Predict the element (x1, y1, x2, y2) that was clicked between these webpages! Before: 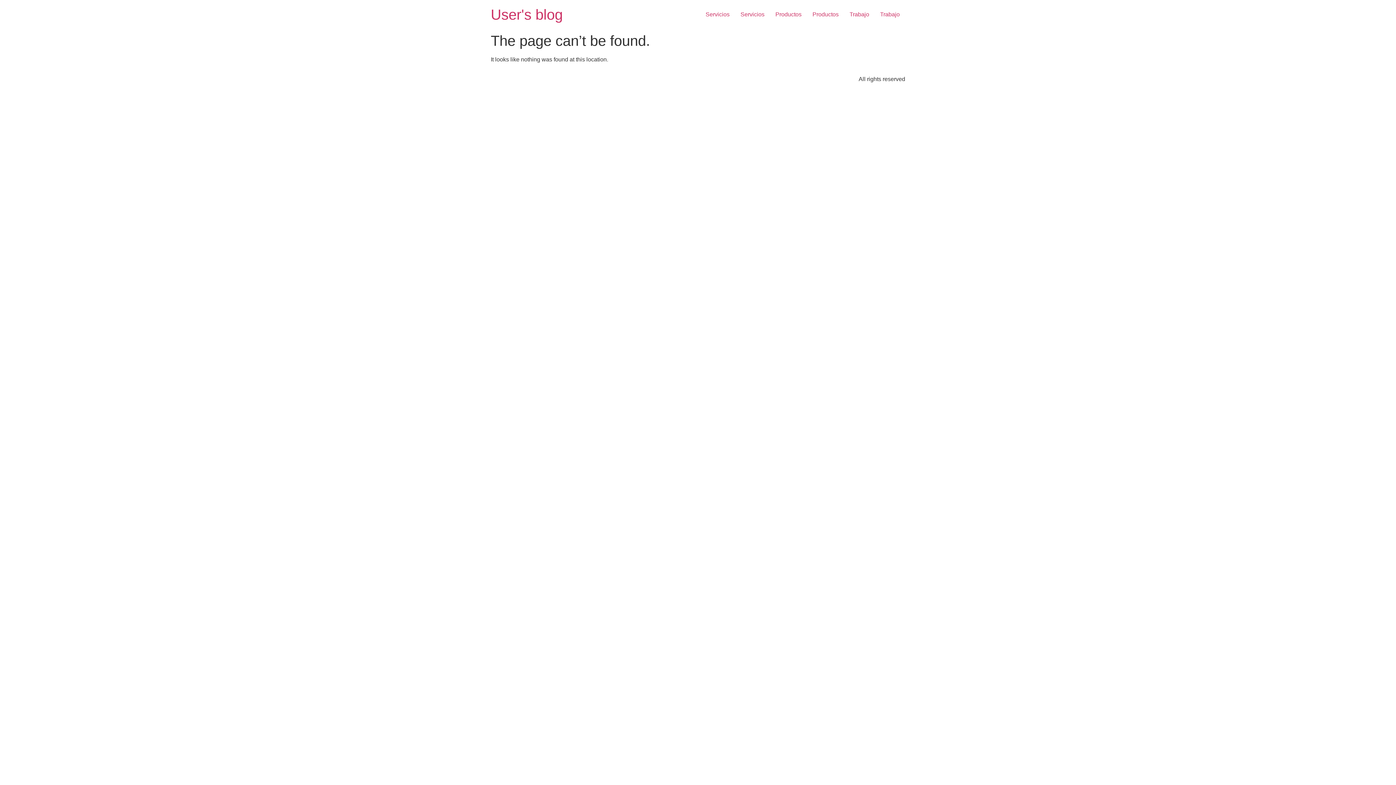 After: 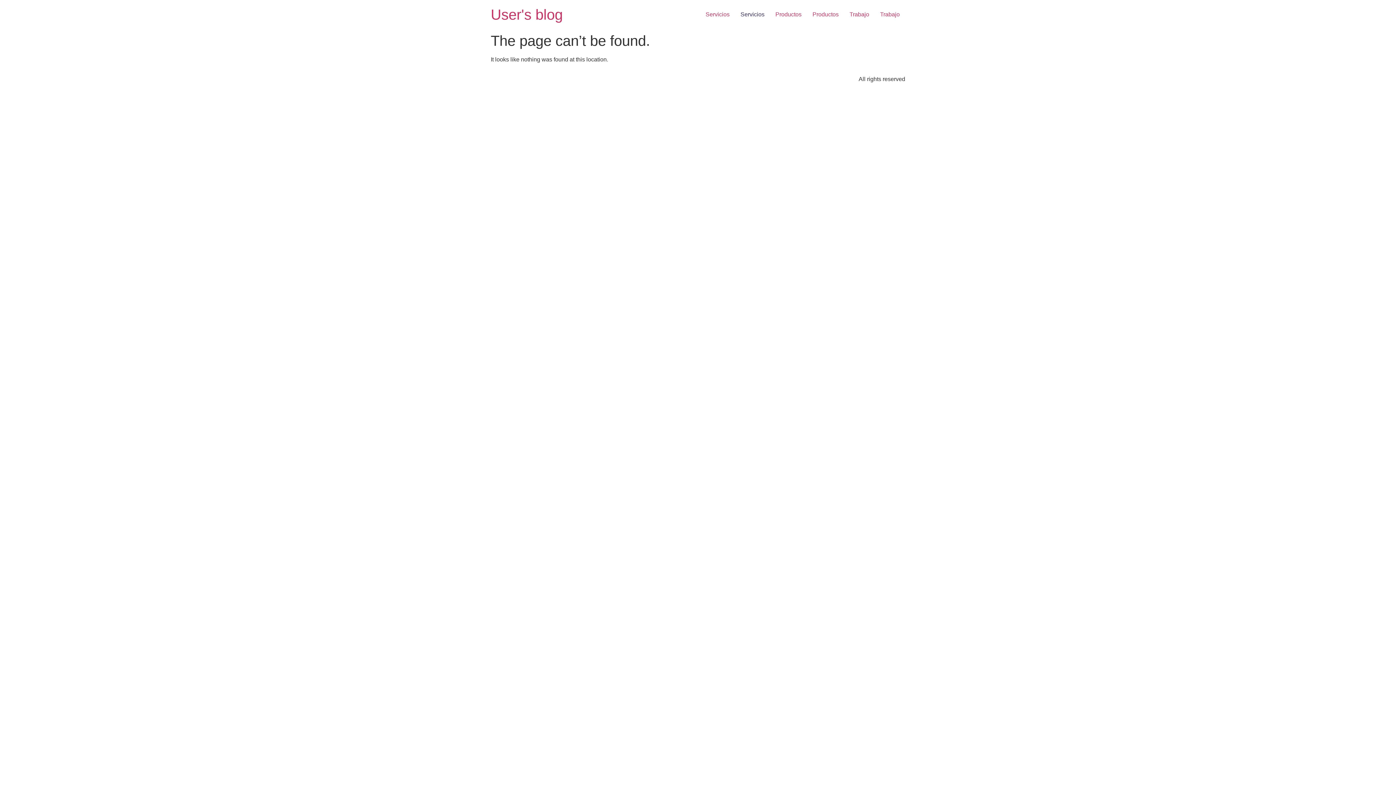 Action: label: Servicios bbox: (735, 7, 770, 21)